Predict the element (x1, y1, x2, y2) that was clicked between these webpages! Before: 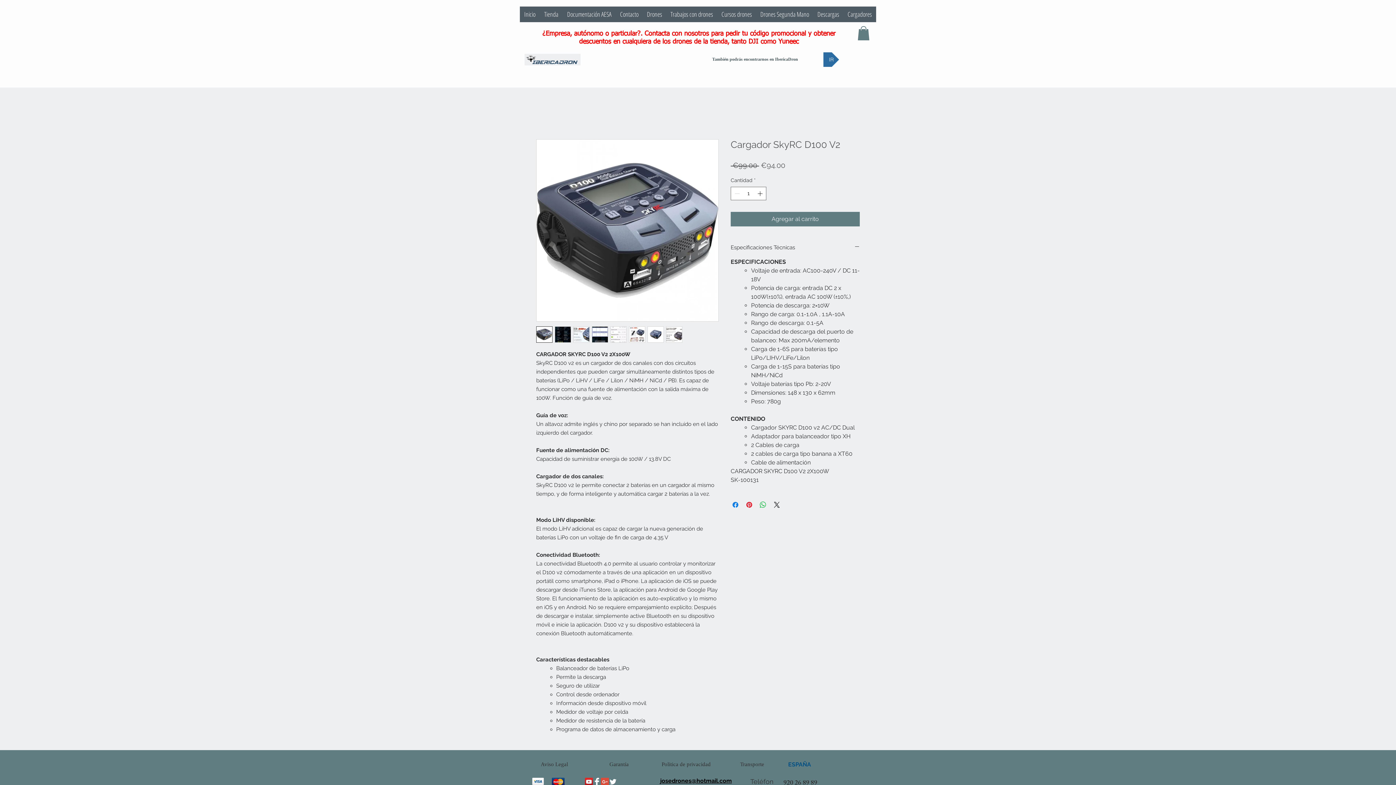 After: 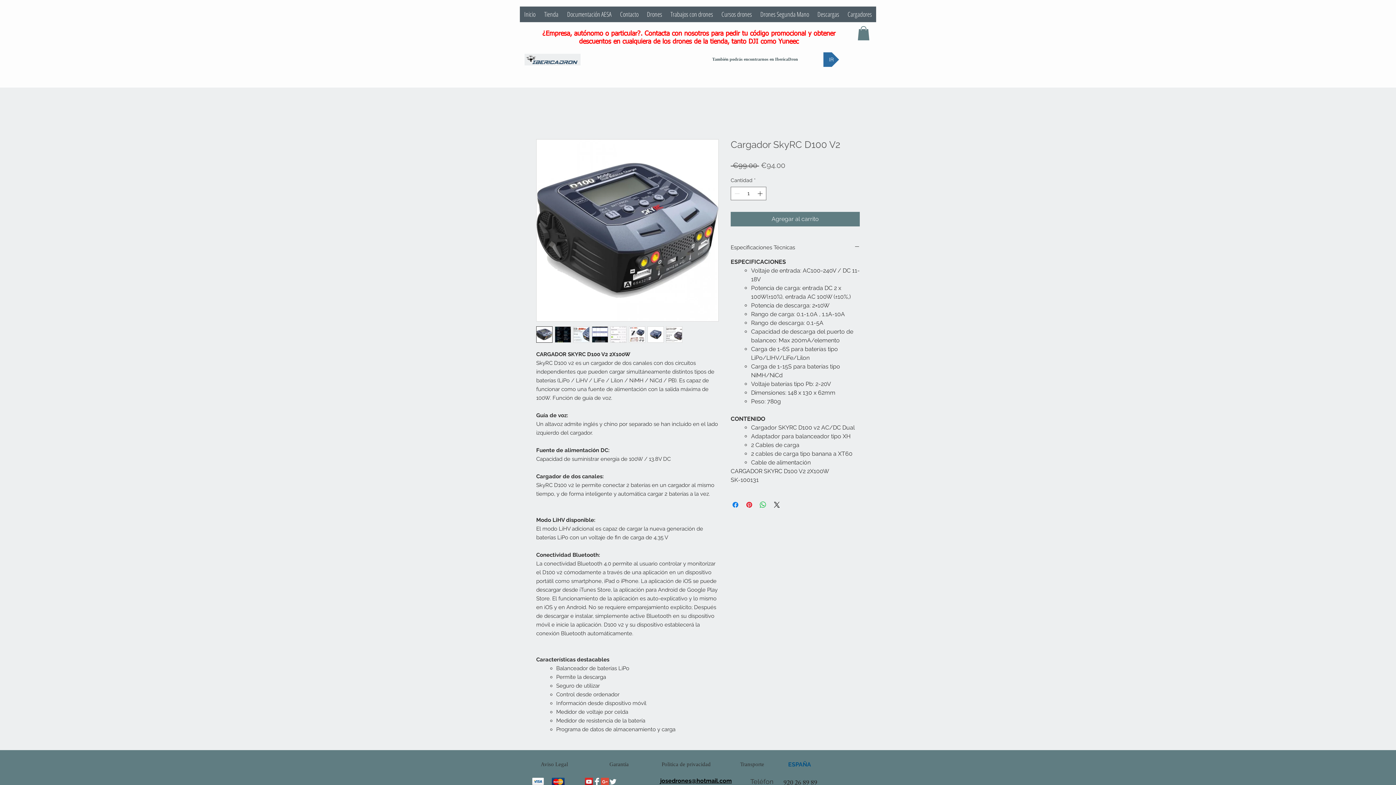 Action: bbox: (536, 326, 552, 342)